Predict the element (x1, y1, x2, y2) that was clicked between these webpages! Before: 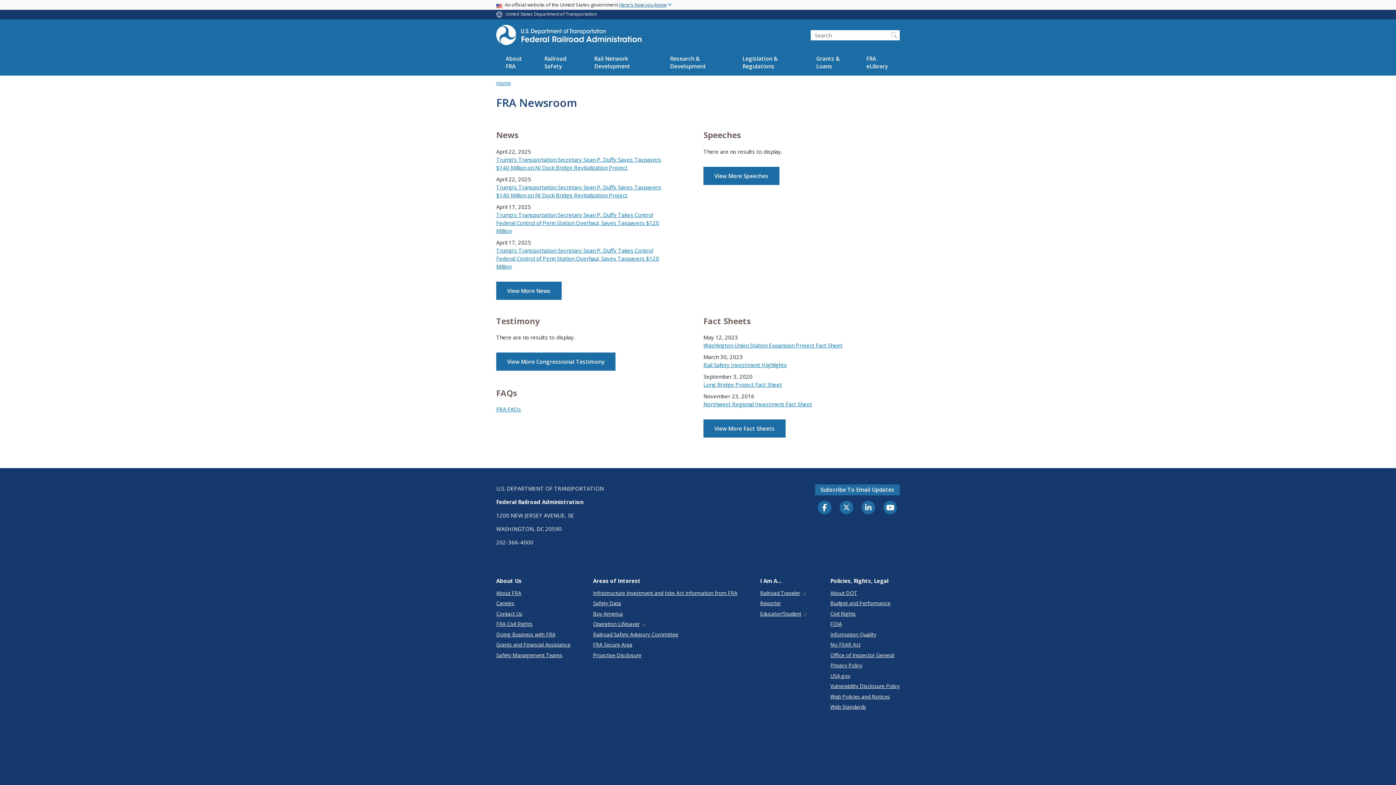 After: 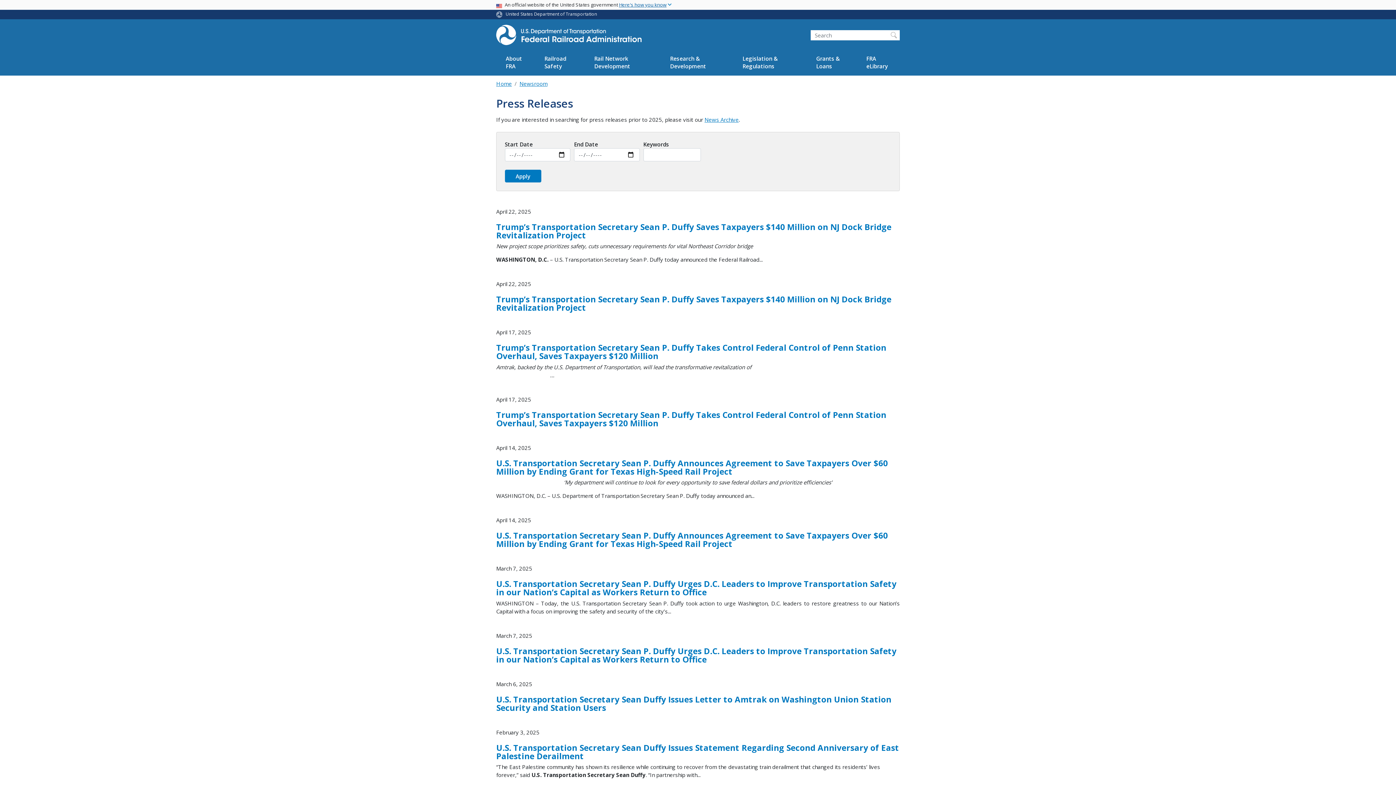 Action: label: View More News bbox: (496, 281, 561, 299)